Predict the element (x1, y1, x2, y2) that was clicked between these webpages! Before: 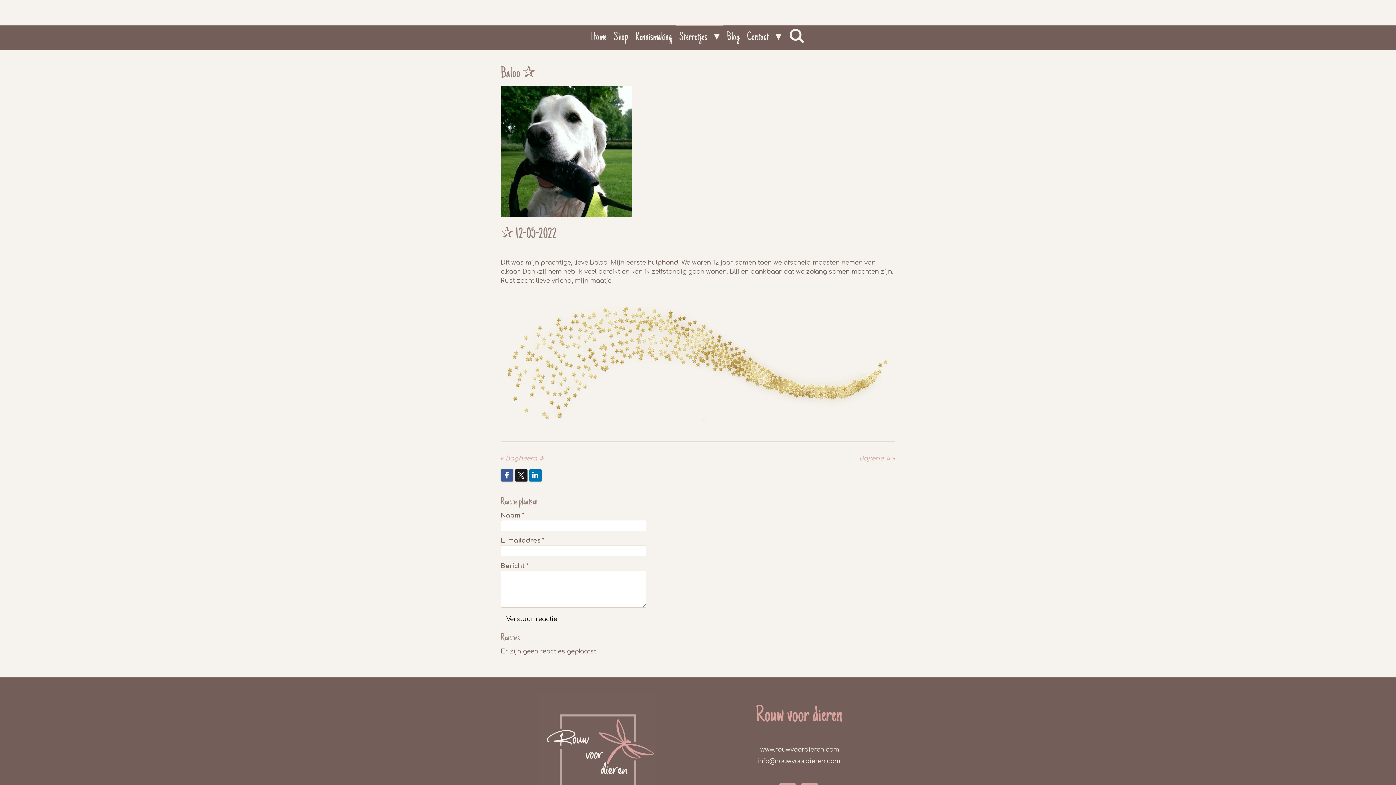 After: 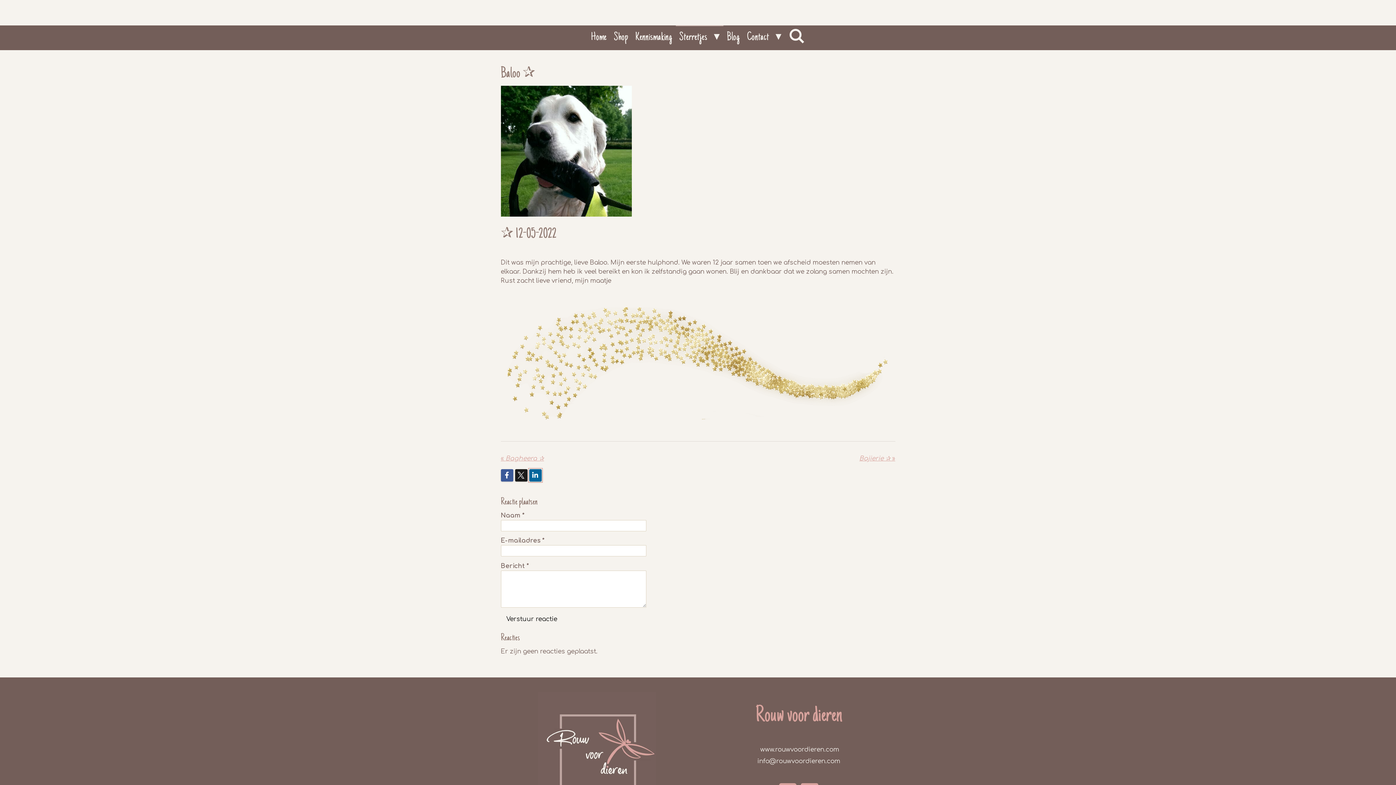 Action: bbox: (529, 469, 541, 481)